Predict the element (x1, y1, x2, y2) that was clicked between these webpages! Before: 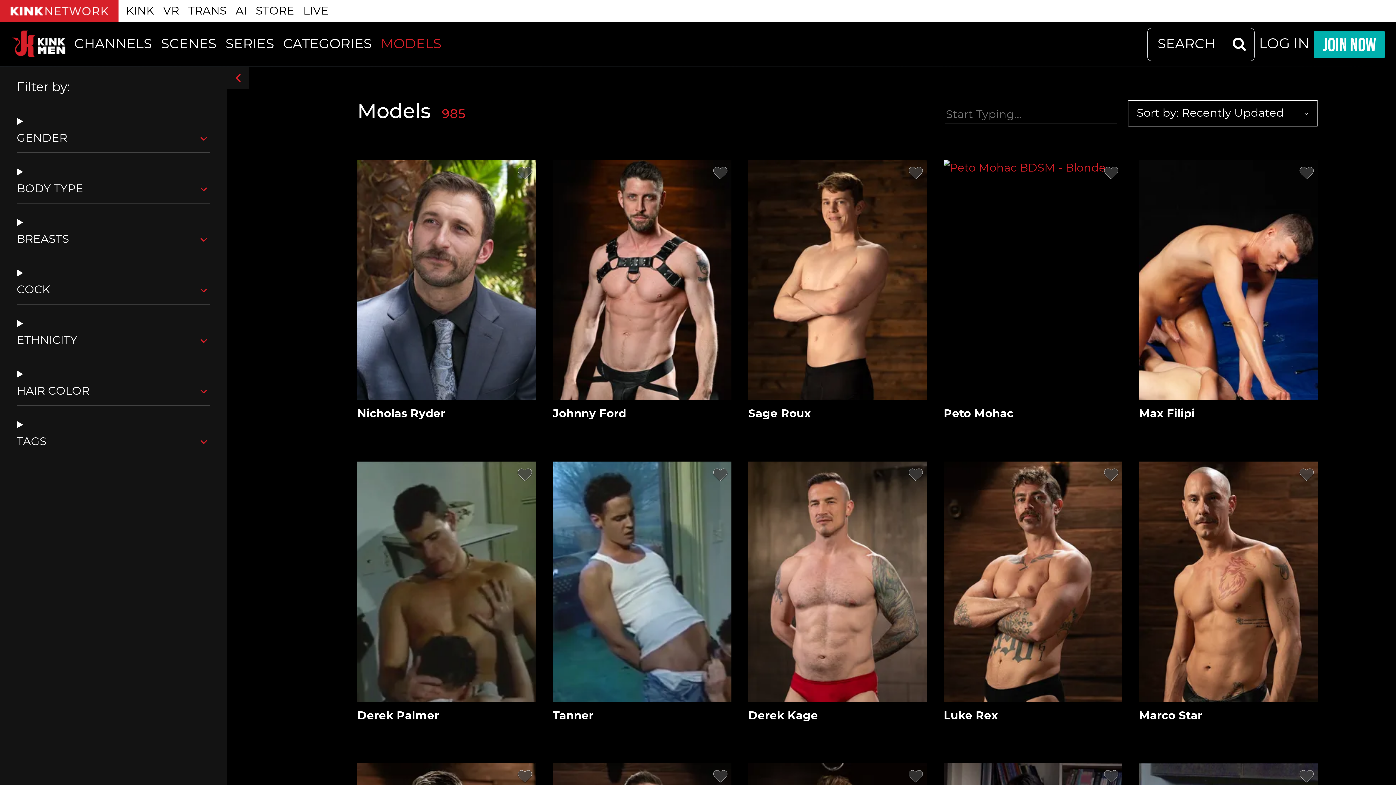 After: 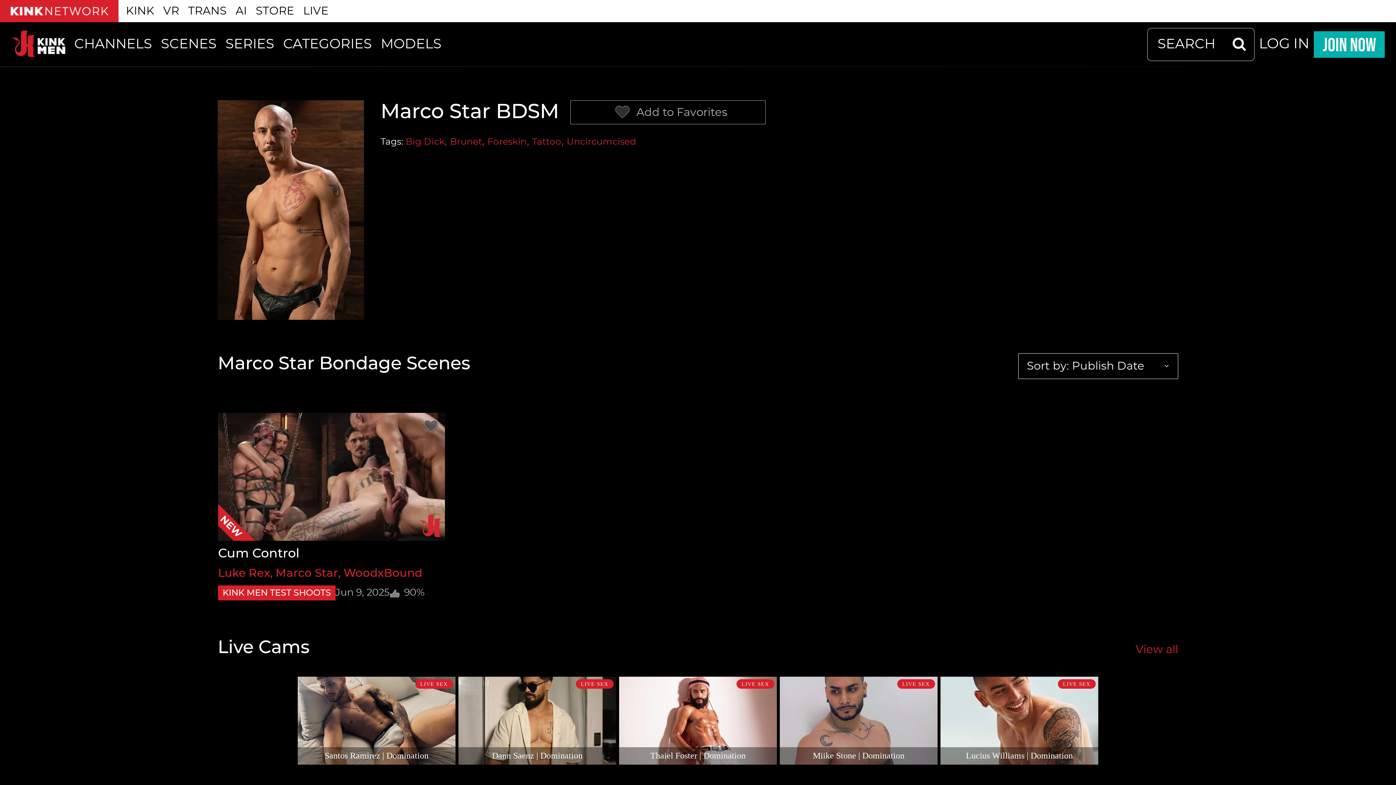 Action: bbox: (1139, 461, 1318, 730)